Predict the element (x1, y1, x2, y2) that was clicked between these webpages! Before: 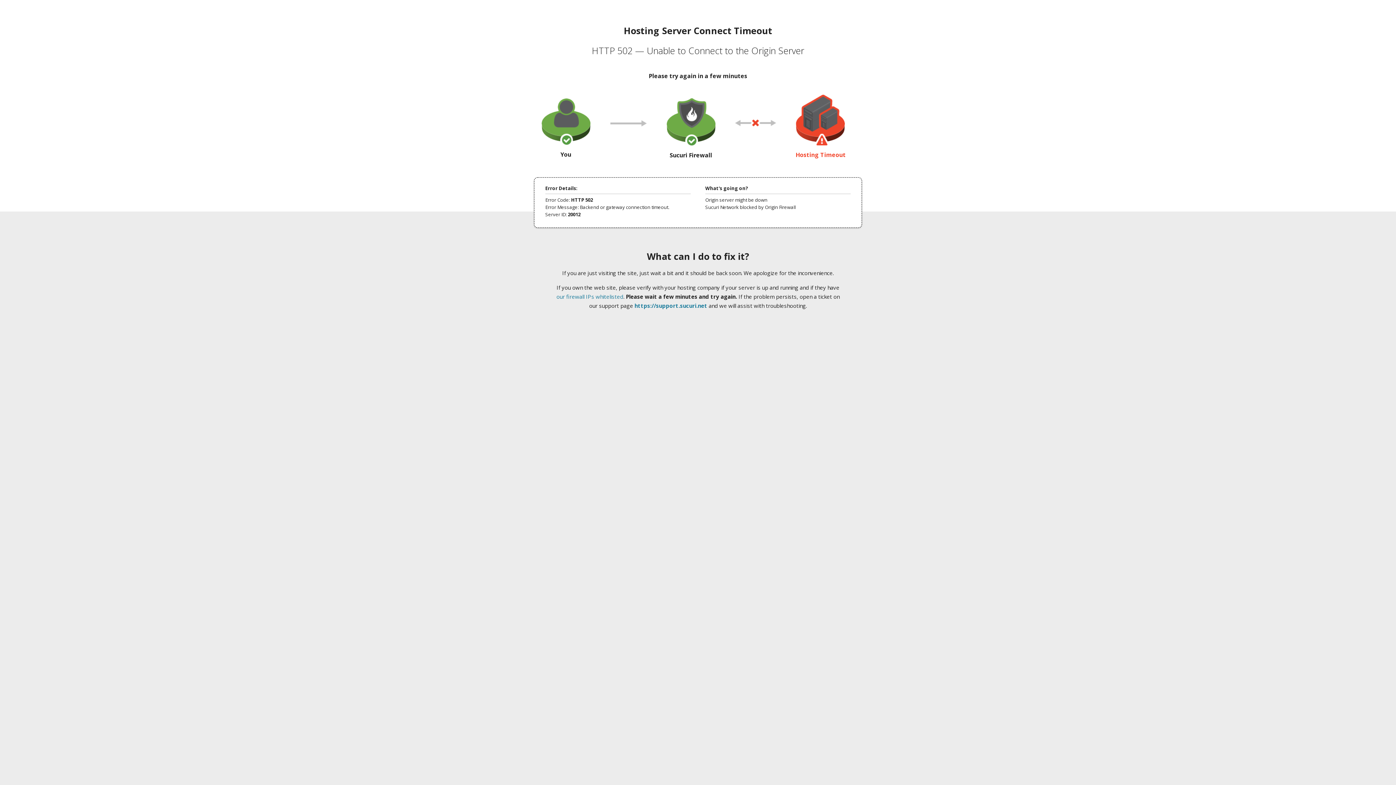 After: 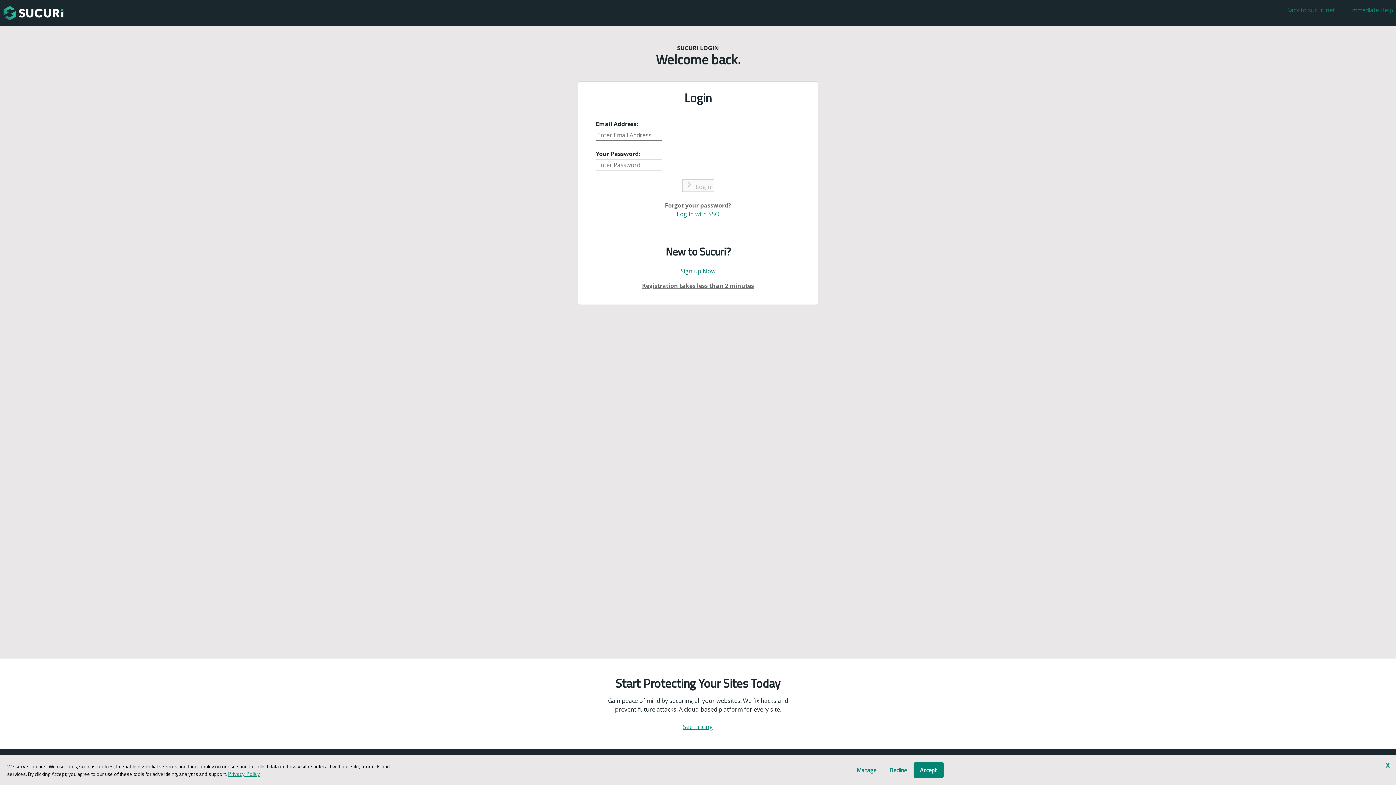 Action: label: https://support.sucuri.net bbox: (634, 302, 707, 309)